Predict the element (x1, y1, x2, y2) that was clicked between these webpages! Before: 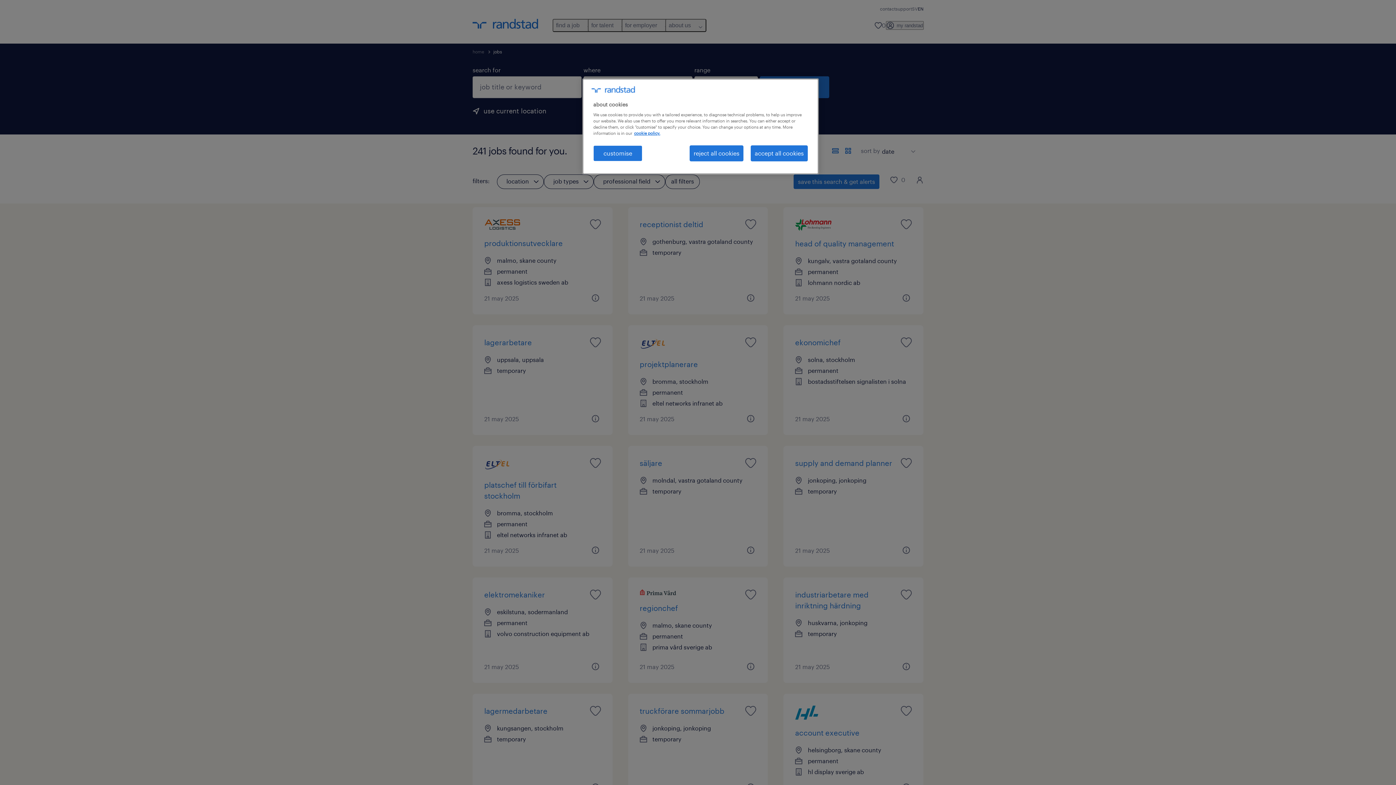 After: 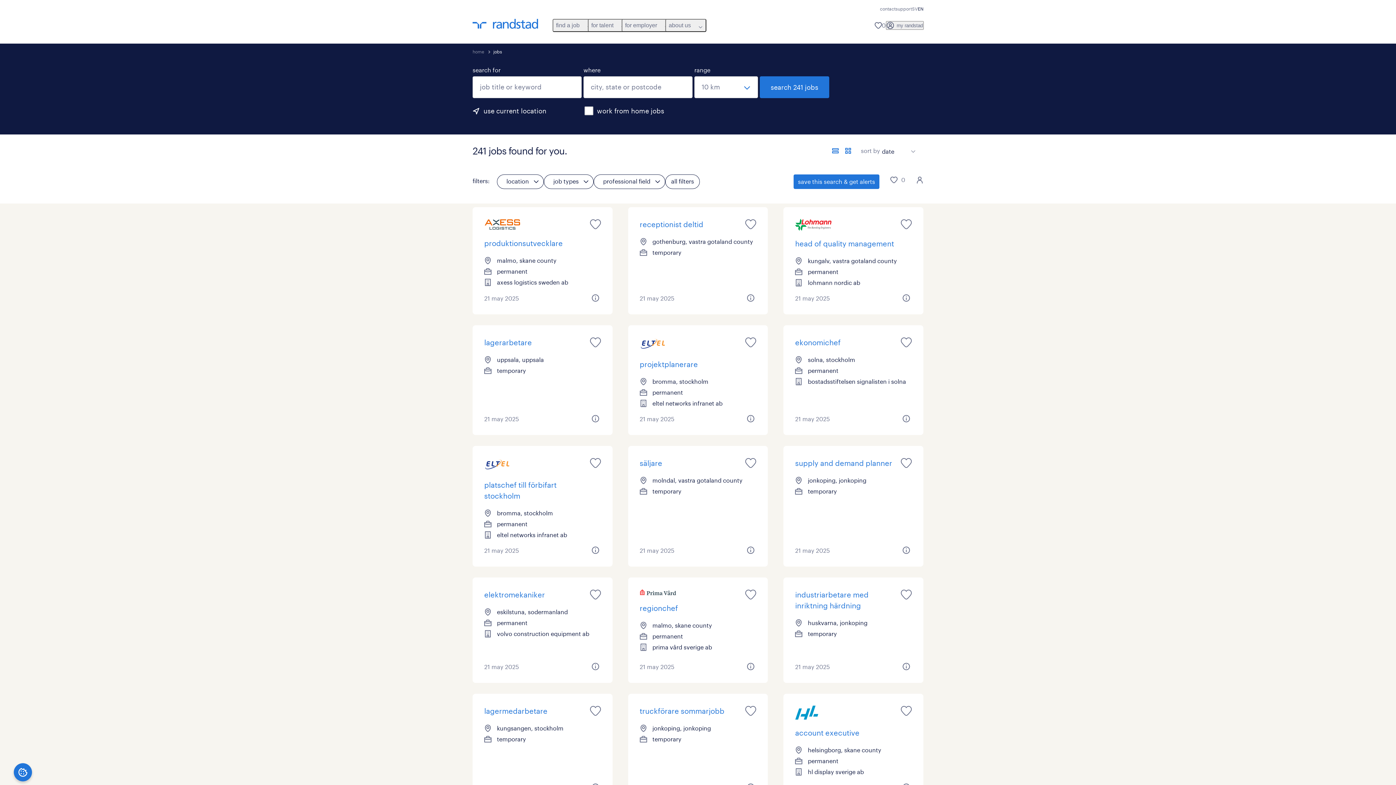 Action: label: reject all cookies bbox: (689, 145, 743, 161)